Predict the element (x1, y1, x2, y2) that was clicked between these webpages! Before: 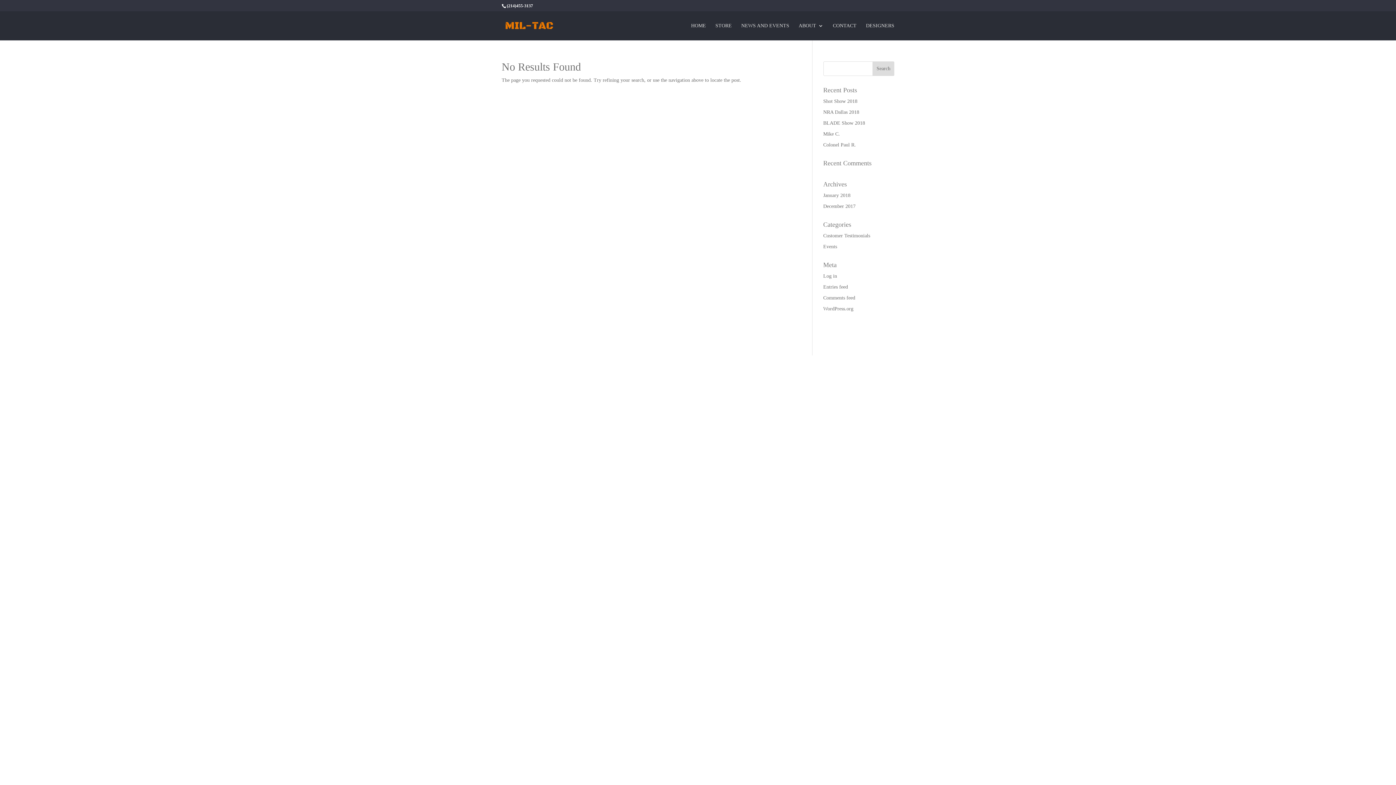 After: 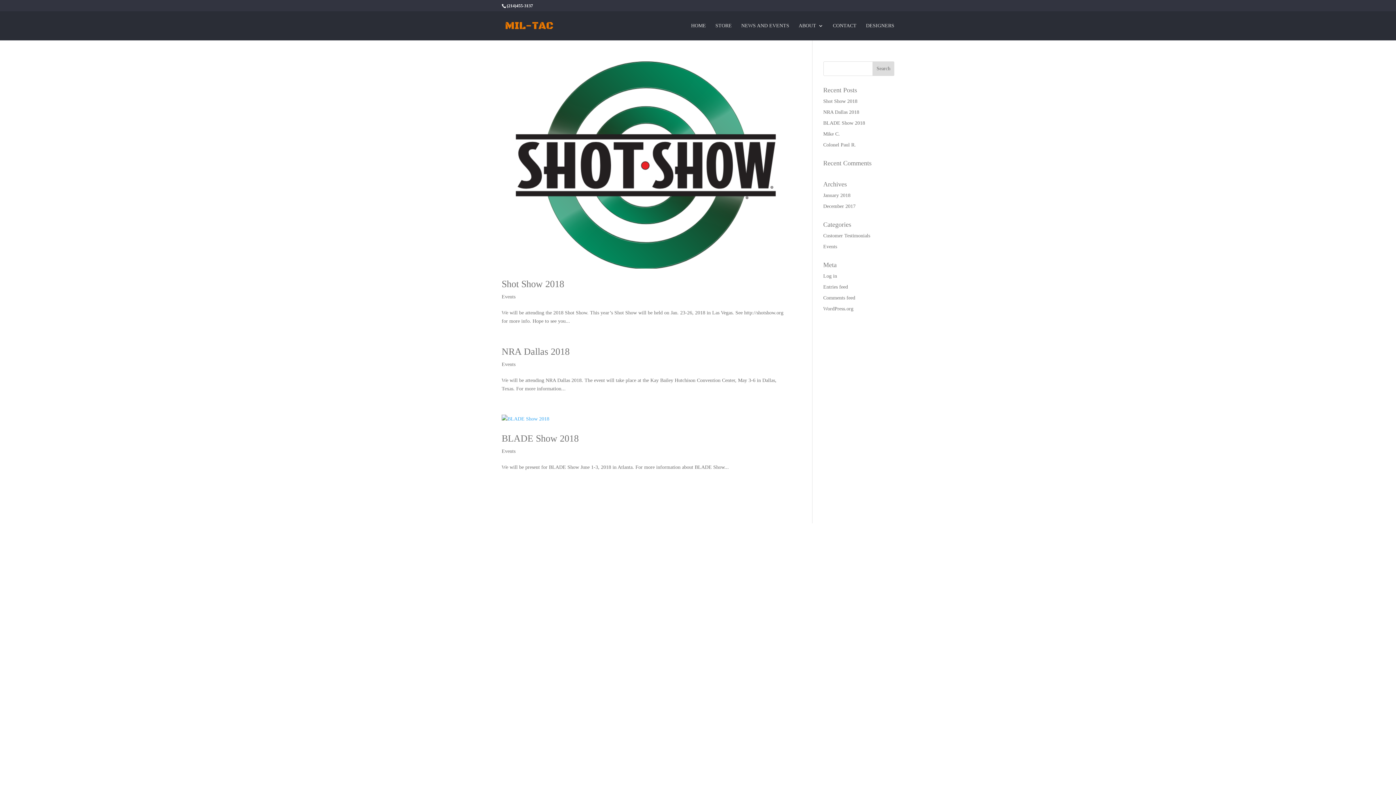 Action: label: January 2018 bbox: (823, 192, 850, 198)